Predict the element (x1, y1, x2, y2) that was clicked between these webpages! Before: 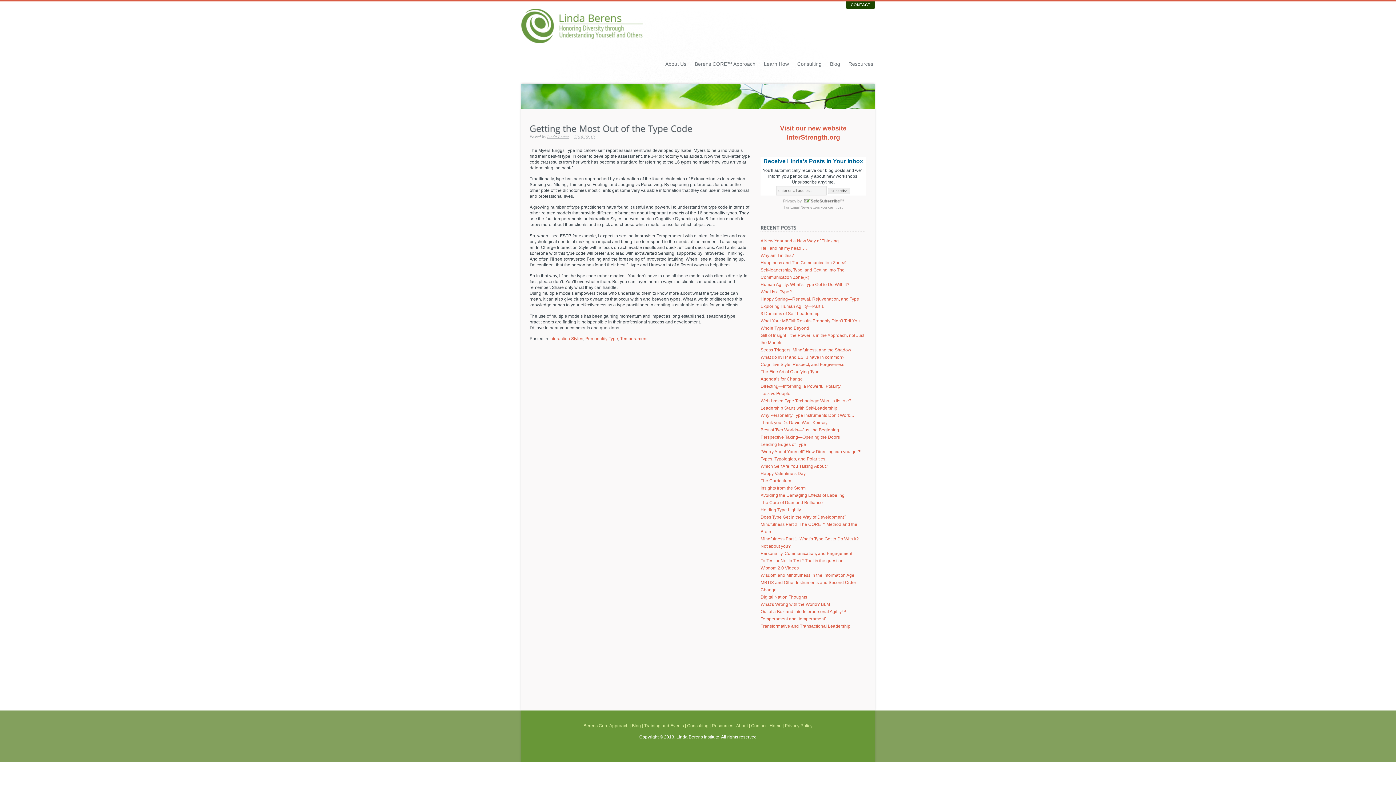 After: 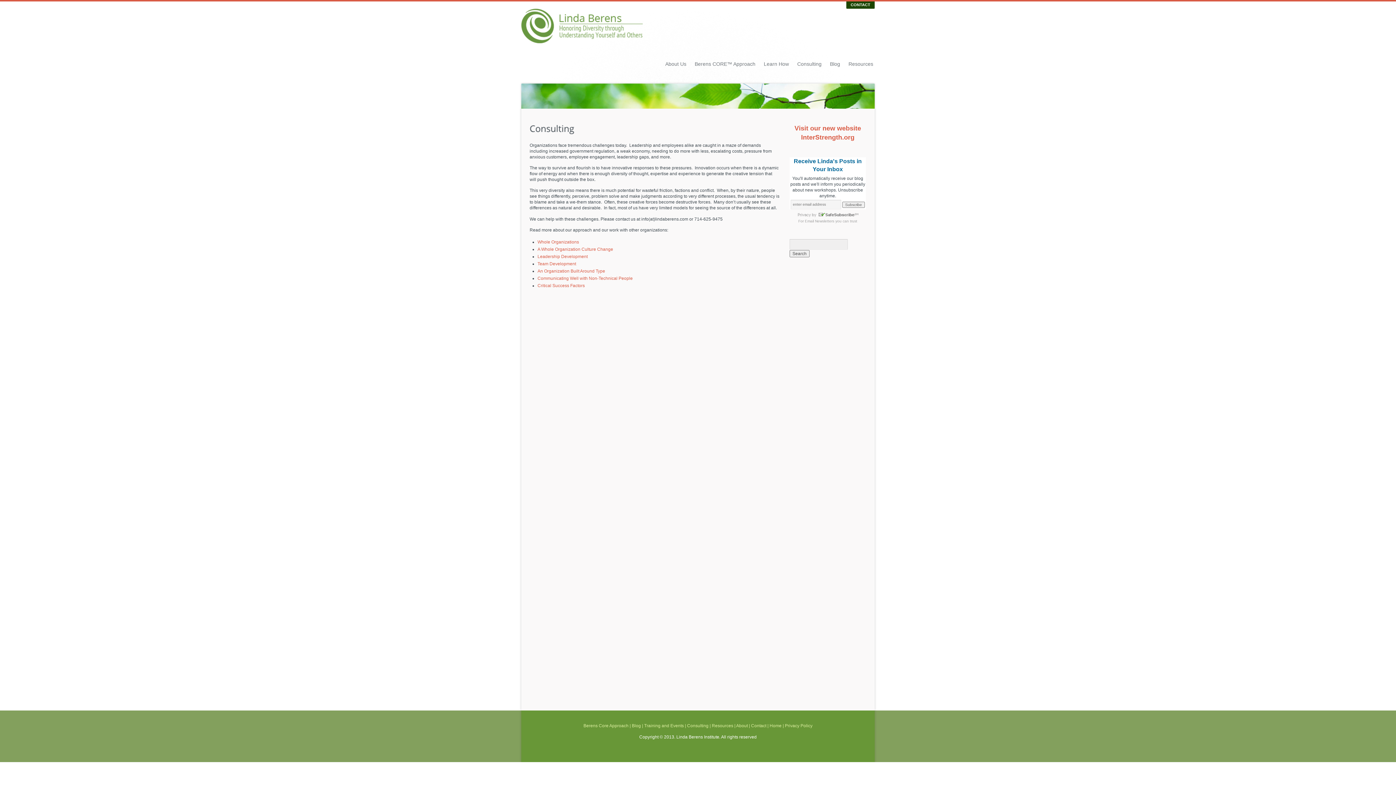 Action: label: Consulting bbox: (793, 58, 825, 69)